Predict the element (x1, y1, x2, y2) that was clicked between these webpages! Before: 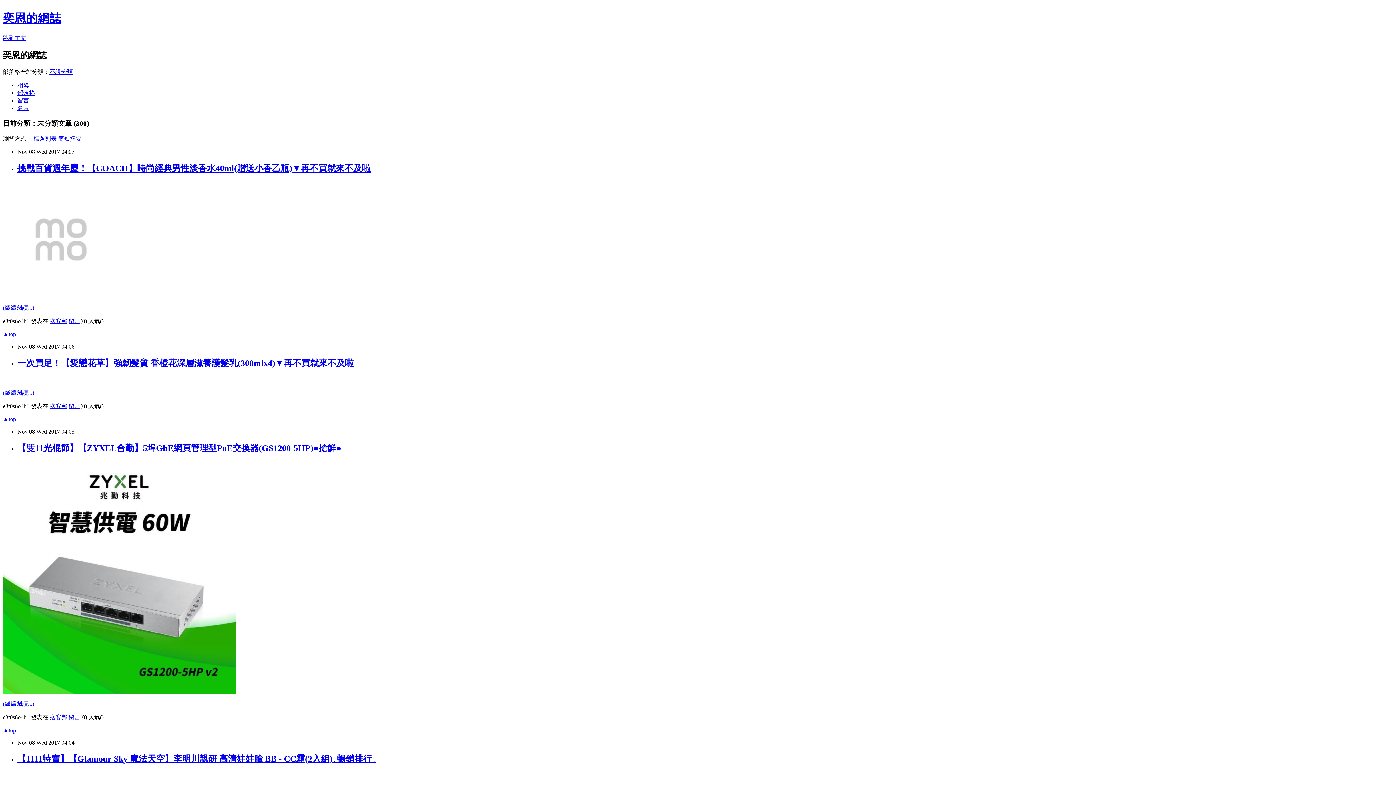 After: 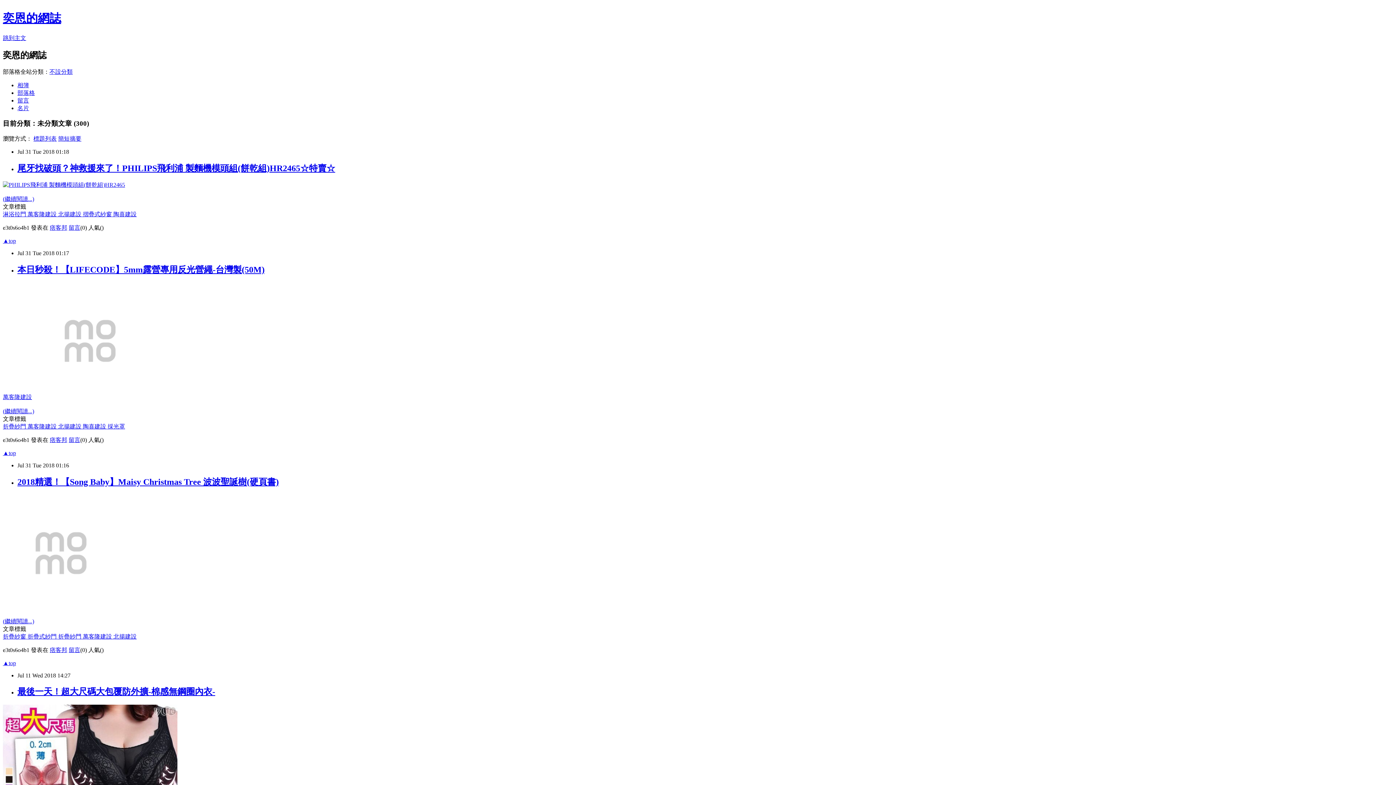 Action: label: 簡短摘要 bbox: (58, 135, 81, 141)